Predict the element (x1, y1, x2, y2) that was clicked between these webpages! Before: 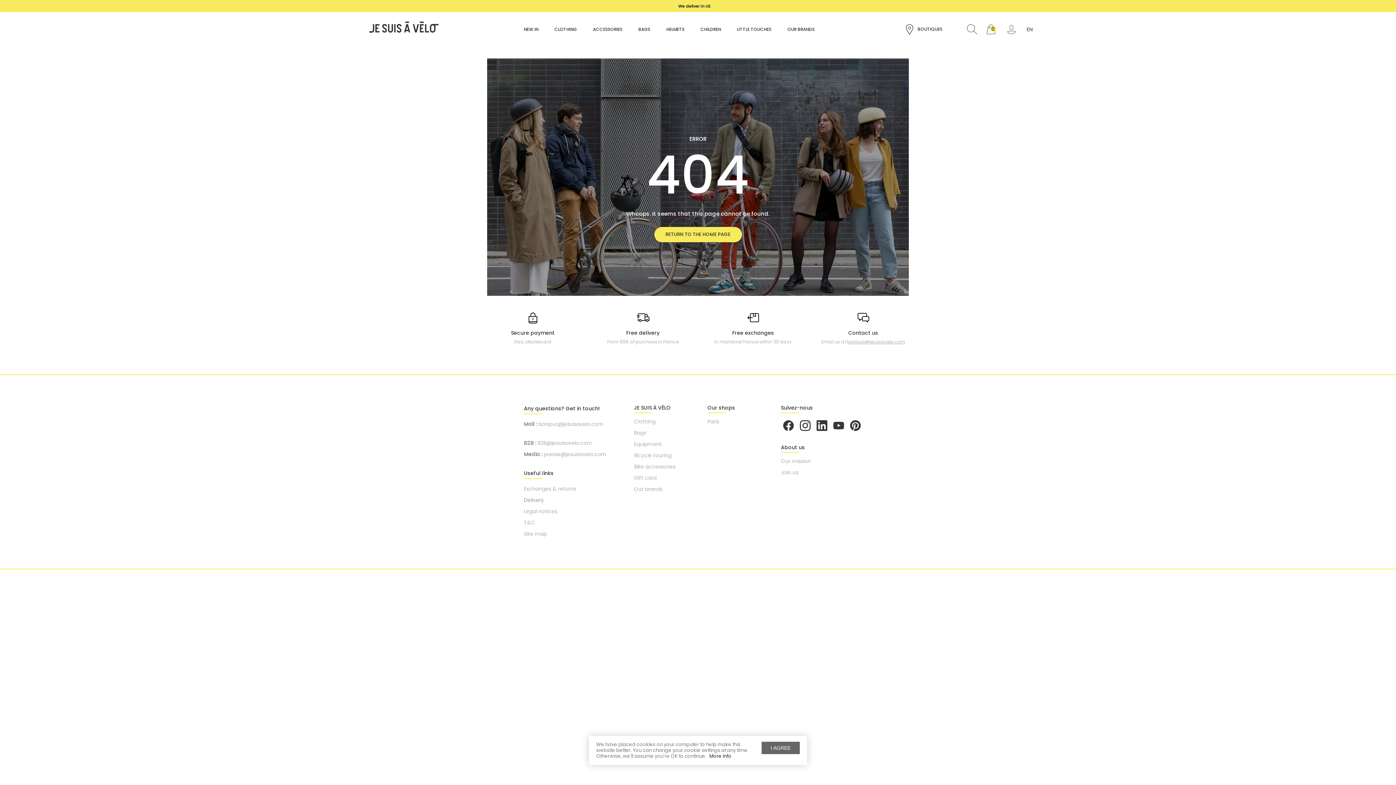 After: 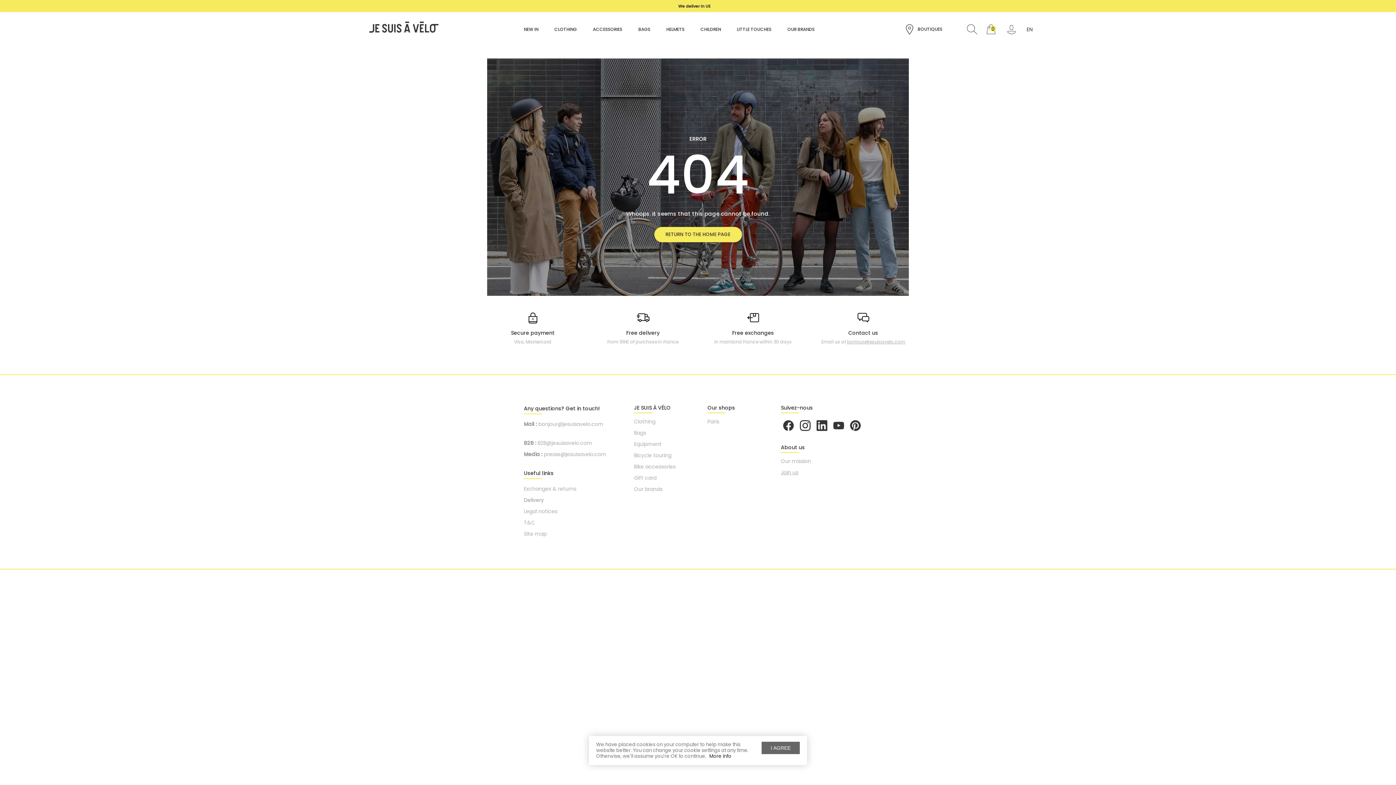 Action: bbox: (781, 468, 798, 476) label: Join us